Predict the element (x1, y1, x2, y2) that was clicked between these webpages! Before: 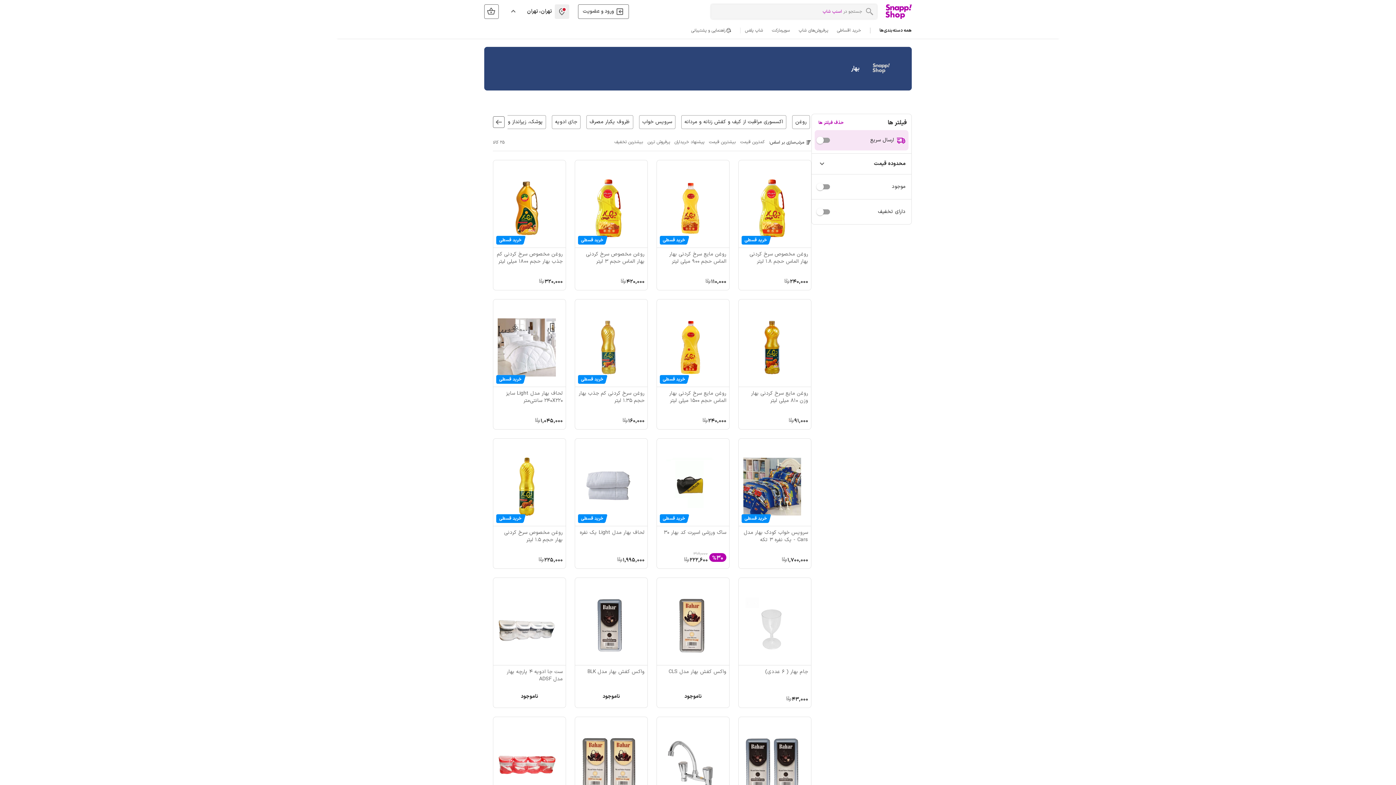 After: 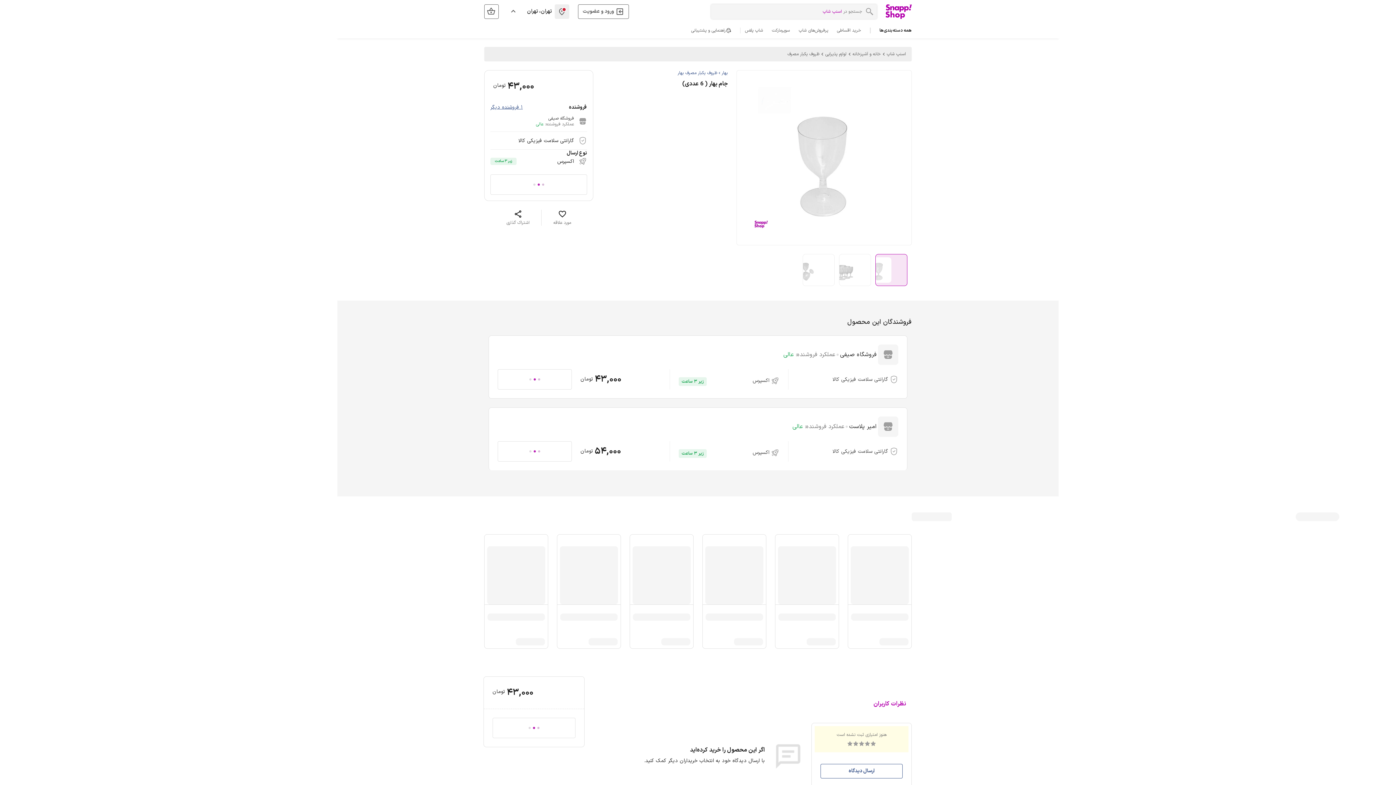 Action: label: جام بهار ( 6 عددی)

43,000 bbox: (738, 577, 811, 708)